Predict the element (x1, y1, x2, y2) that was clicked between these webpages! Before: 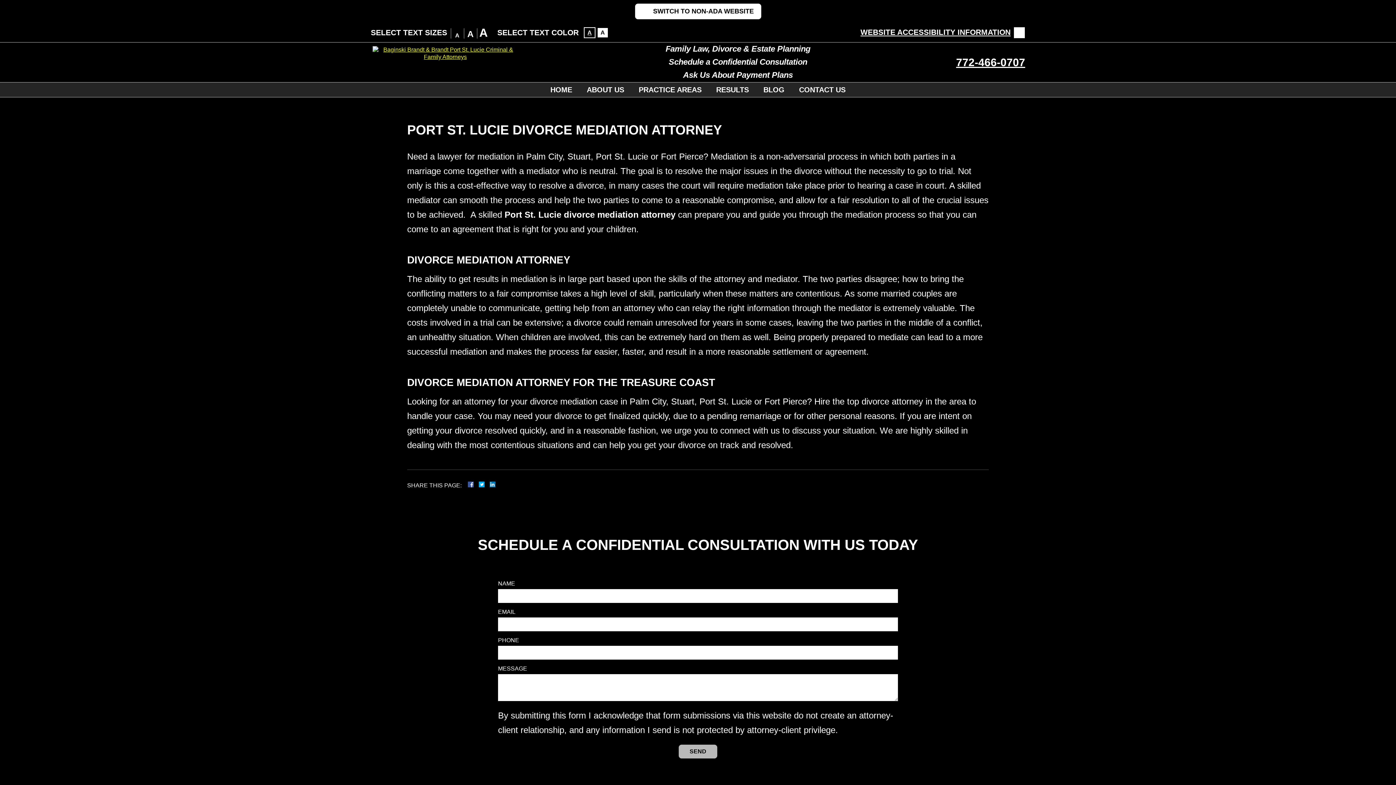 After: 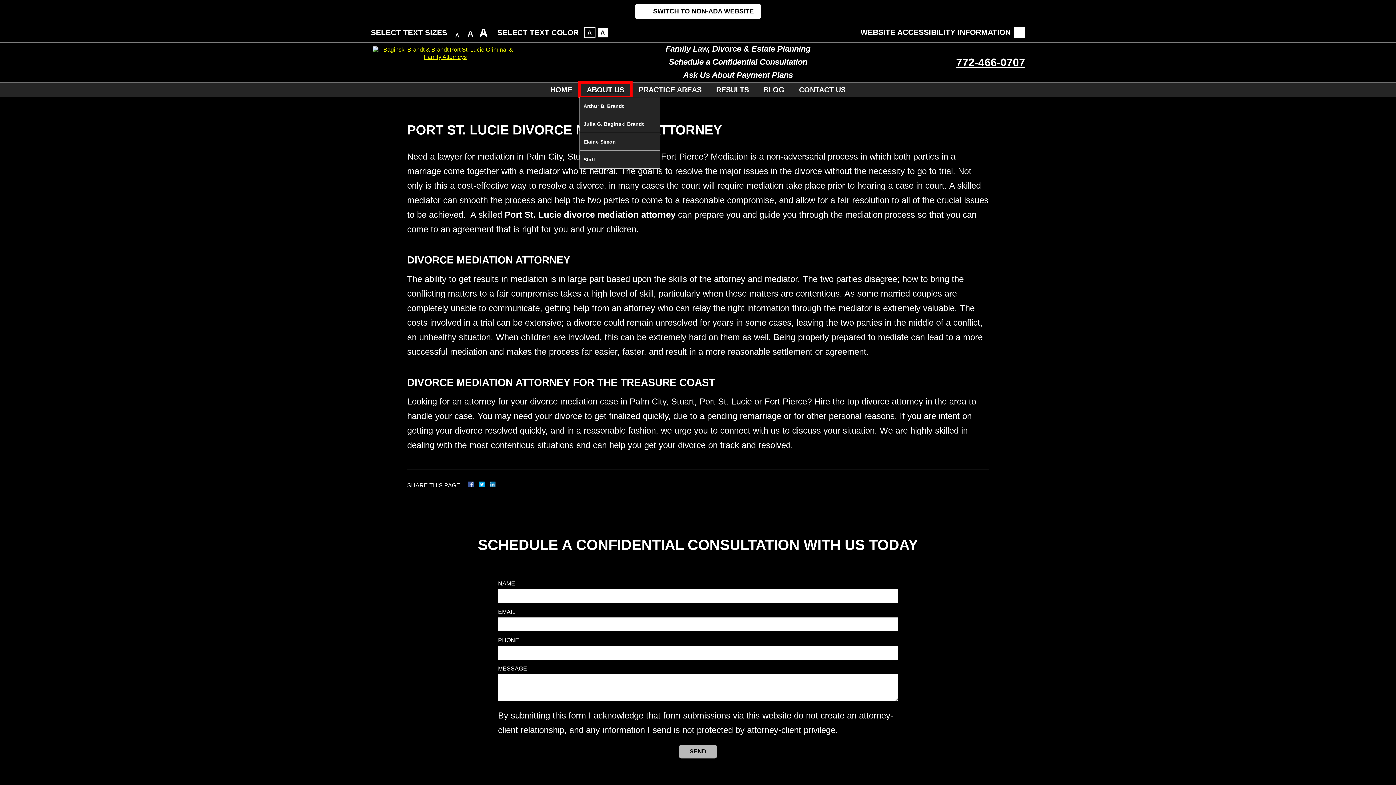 Action: bbox: (579, 82, 631, 97) label: ABOUT US